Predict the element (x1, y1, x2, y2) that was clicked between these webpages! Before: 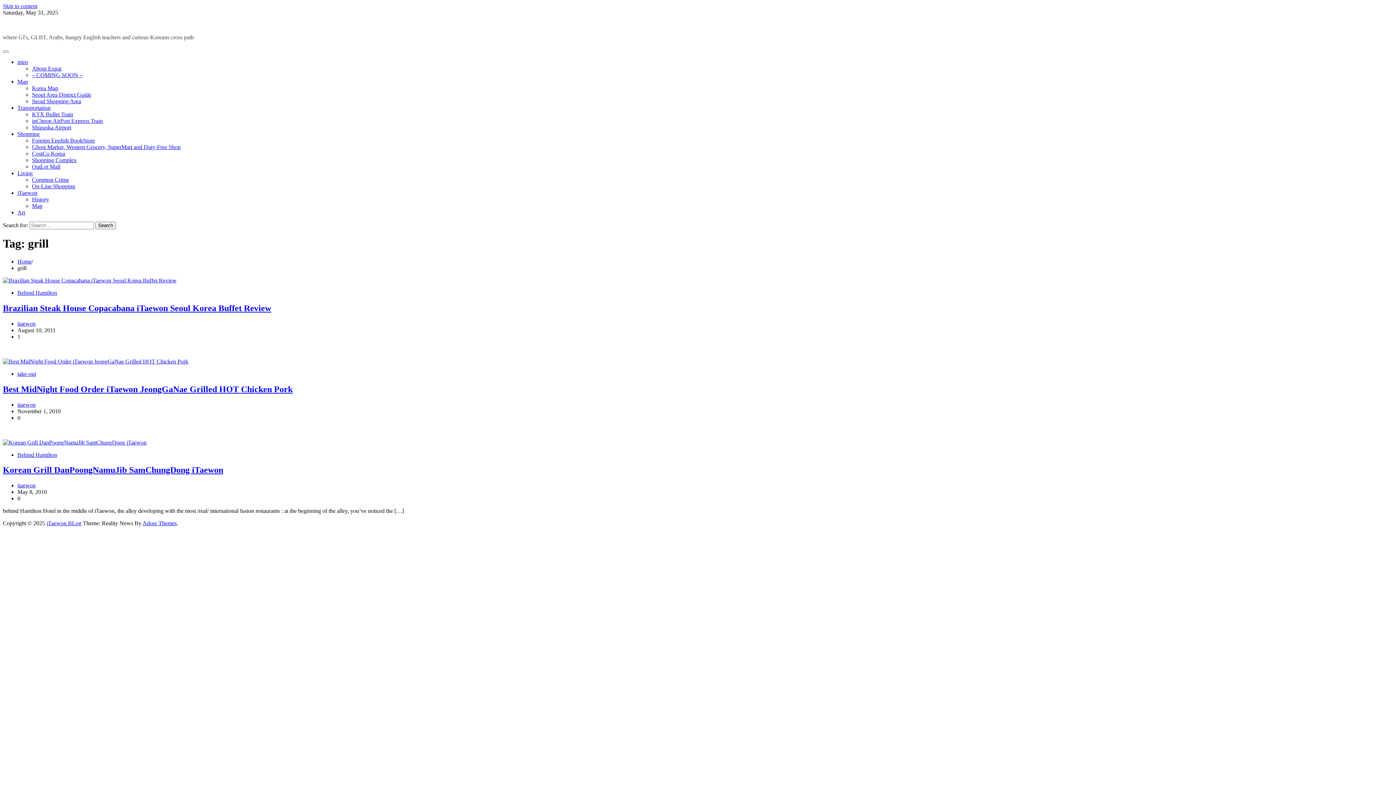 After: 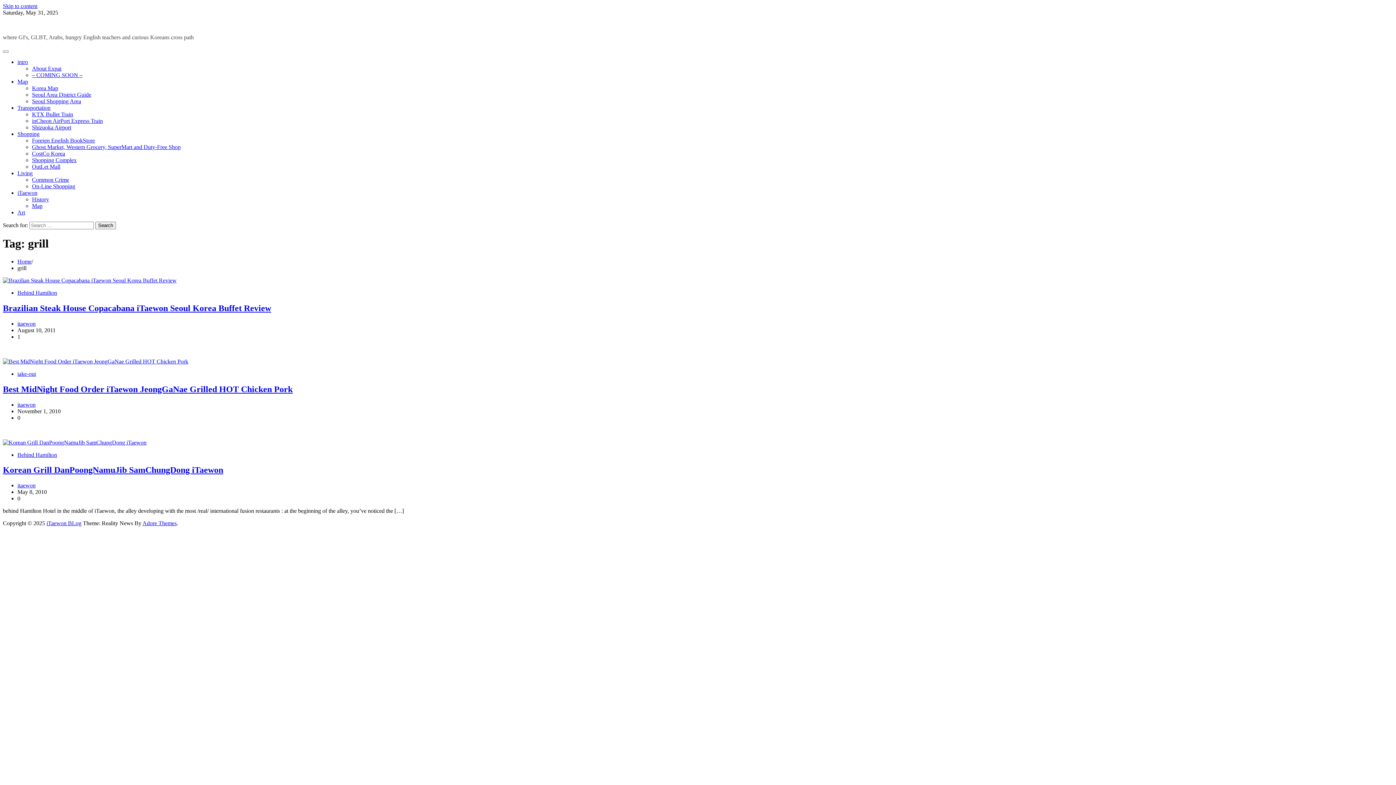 Action: label: Shopping bbox: (17, 130, 39, 137)